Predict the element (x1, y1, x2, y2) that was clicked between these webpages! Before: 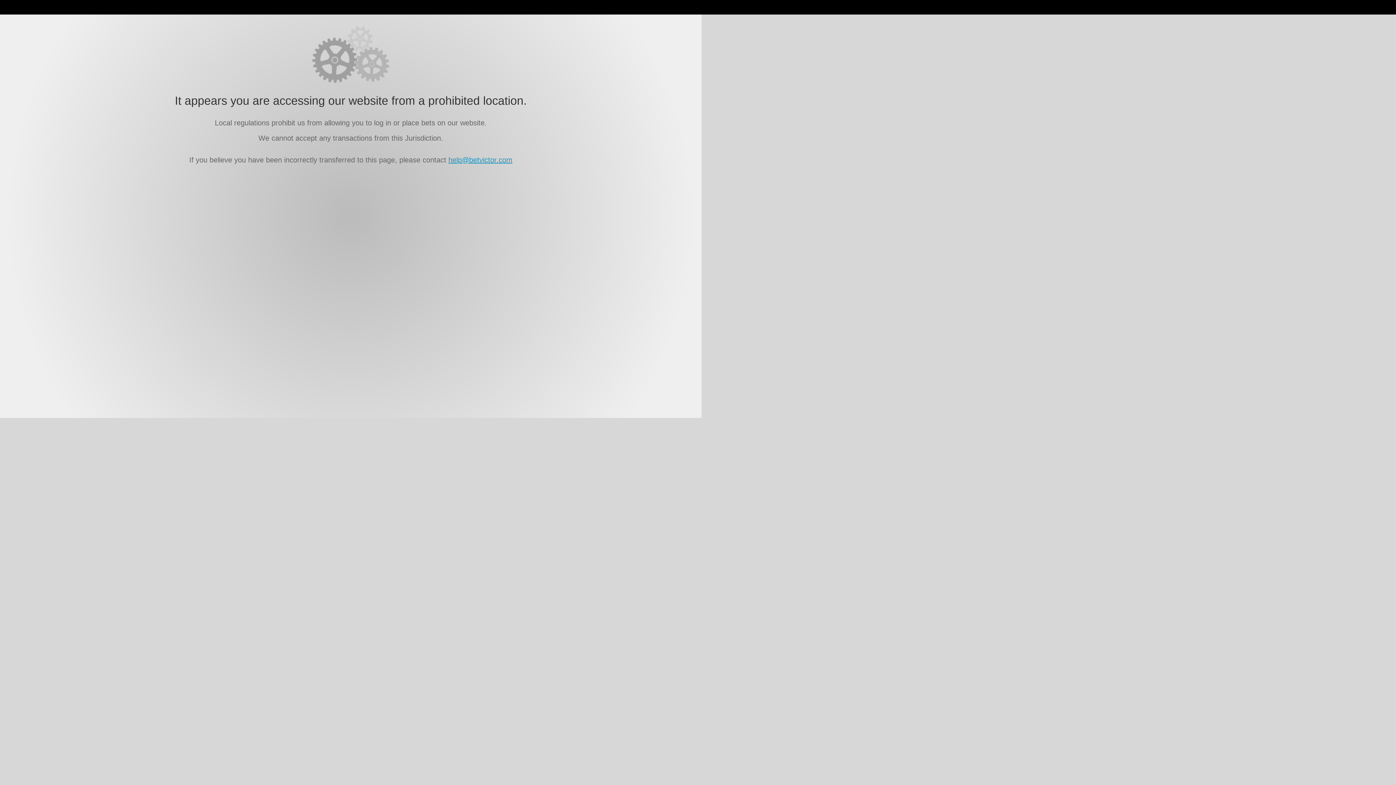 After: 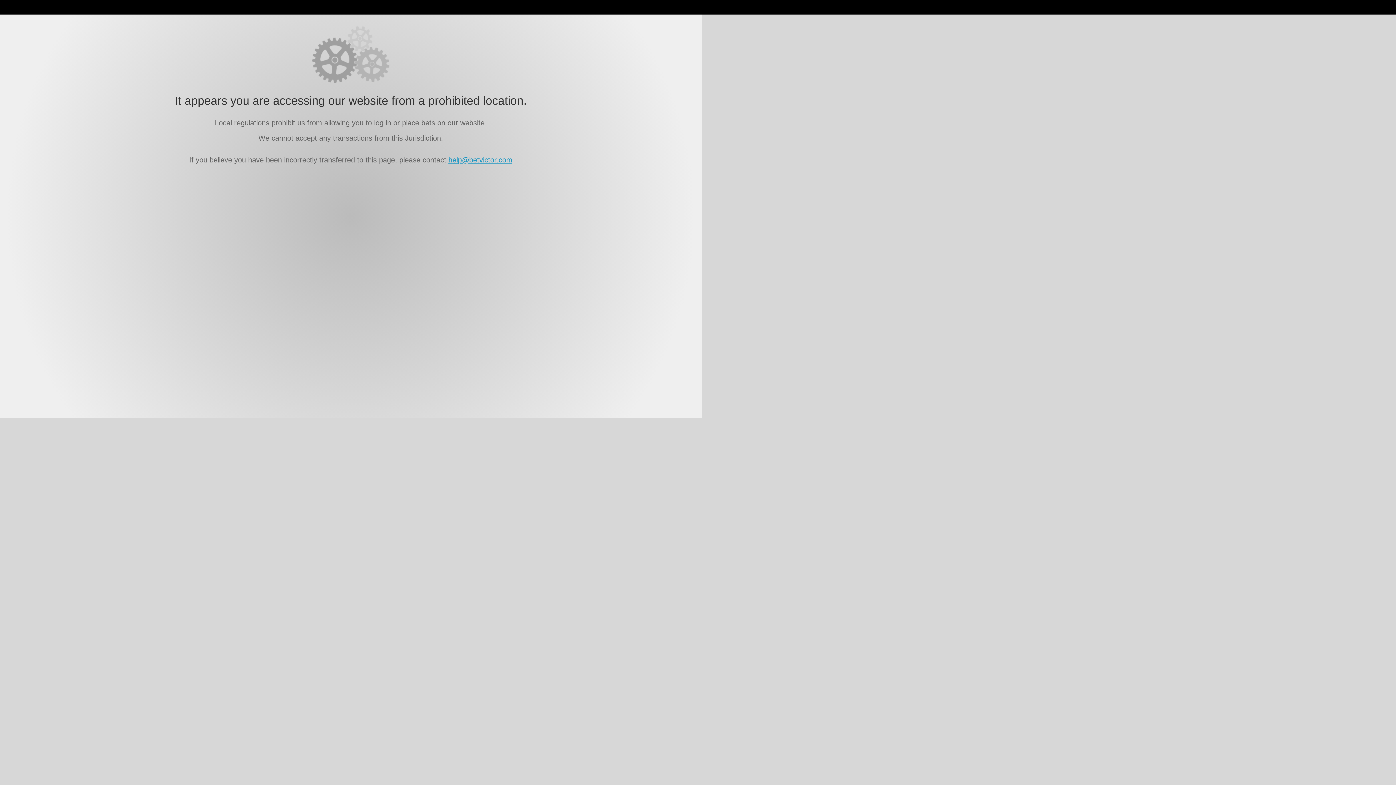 Action: bbox: (448, 156, 512, 164) label: help@betvictor.com